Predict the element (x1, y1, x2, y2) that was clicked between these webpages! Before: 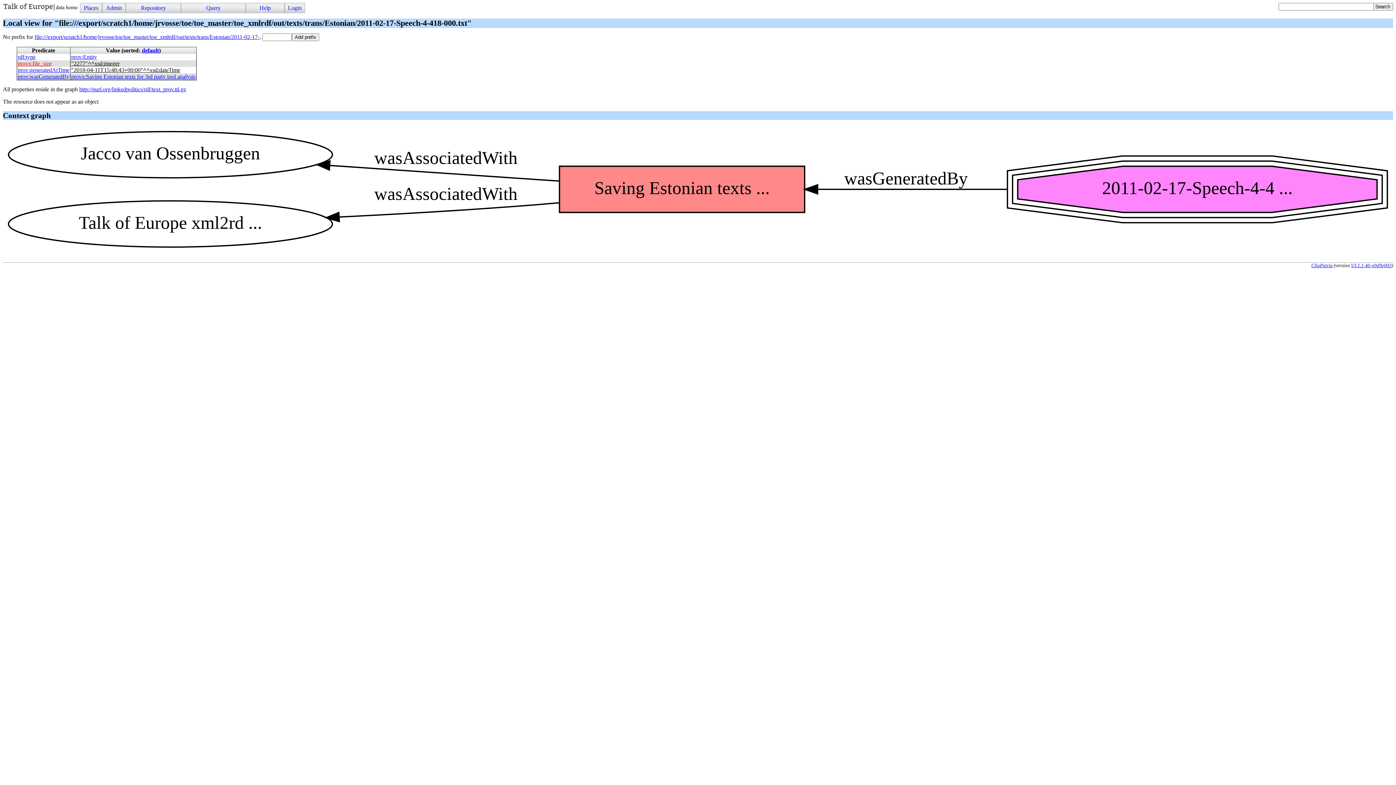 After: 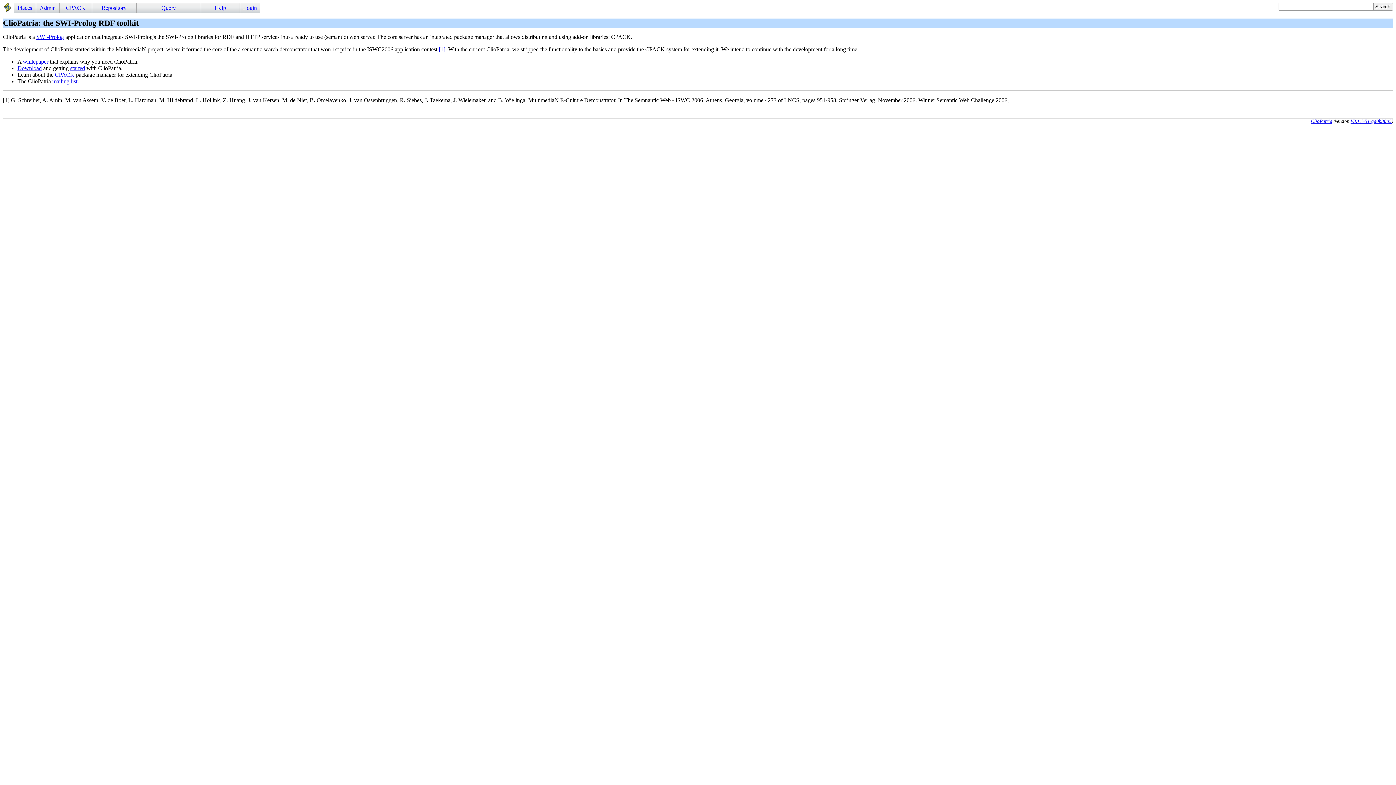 Action: label: ClioPatria bbox: (1311, 262, 1333, 268)